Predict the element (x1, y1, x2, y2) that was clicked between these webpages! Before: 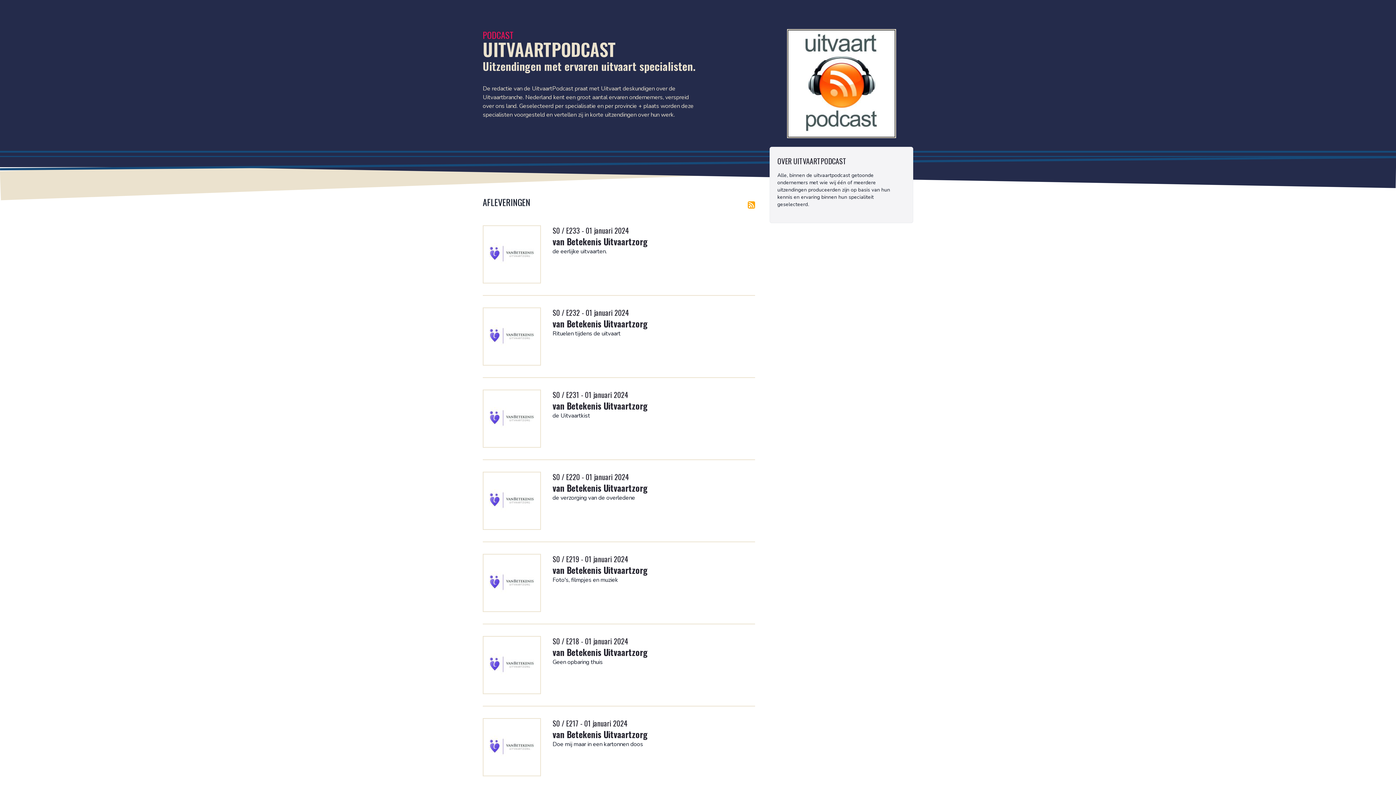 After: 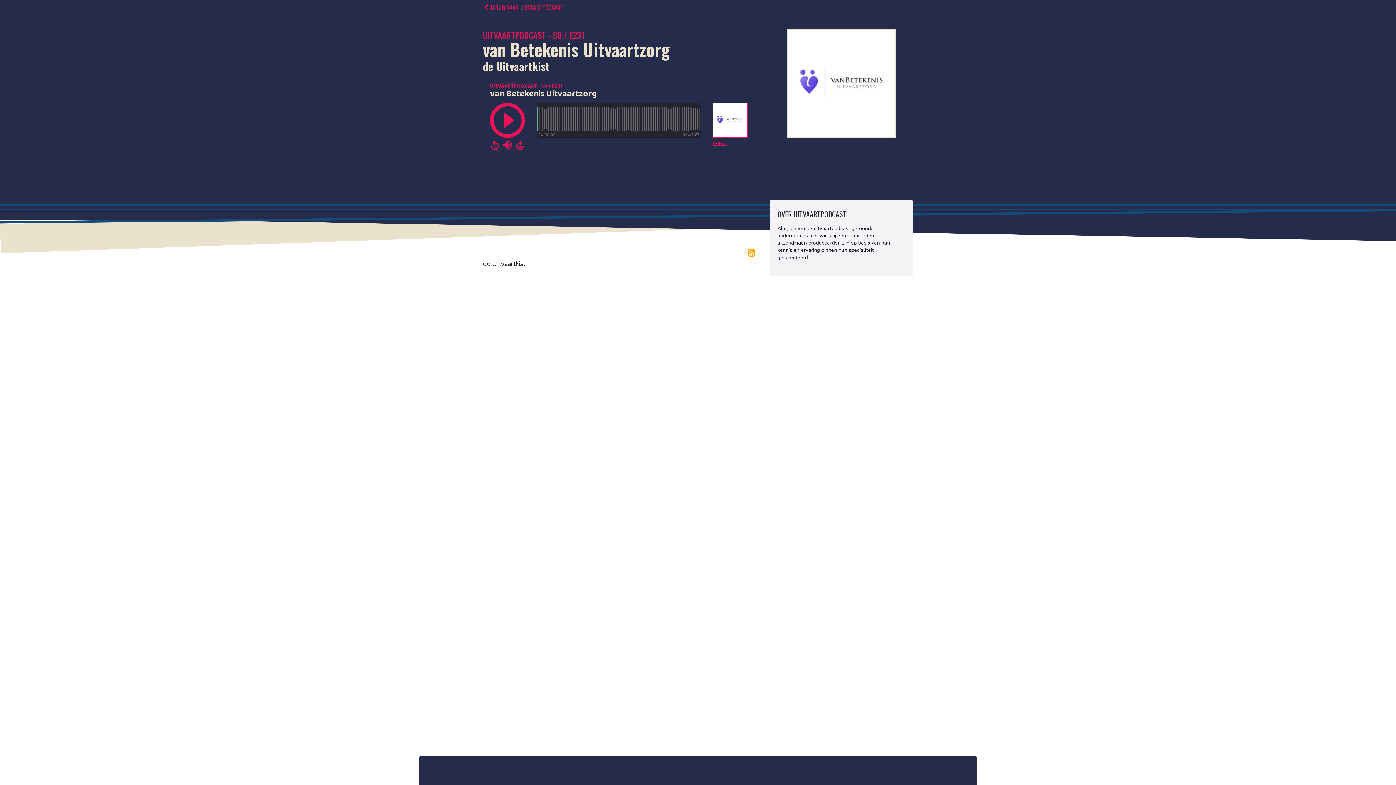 Action: bbox: (552, 399, 647, 412) label: van Betekenis Uitvaartzorg